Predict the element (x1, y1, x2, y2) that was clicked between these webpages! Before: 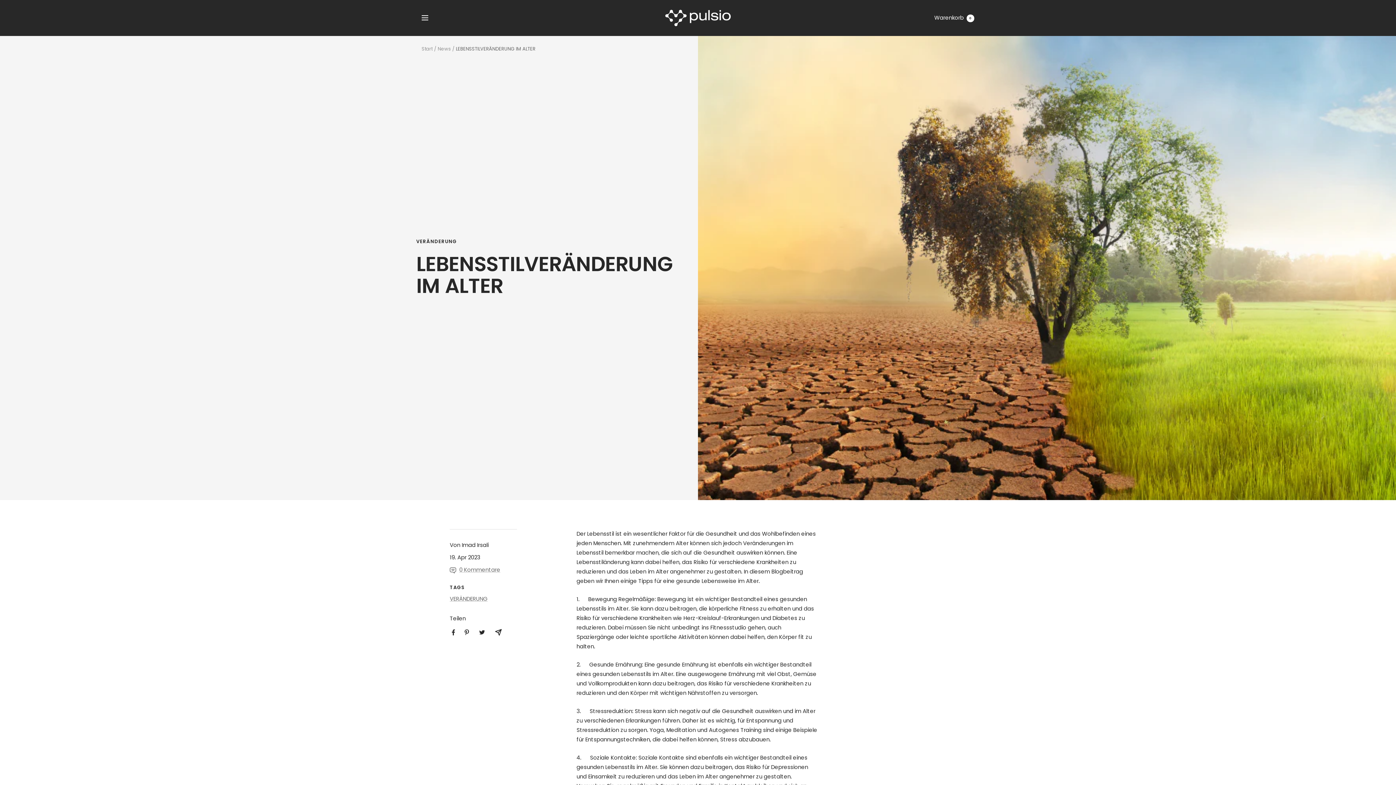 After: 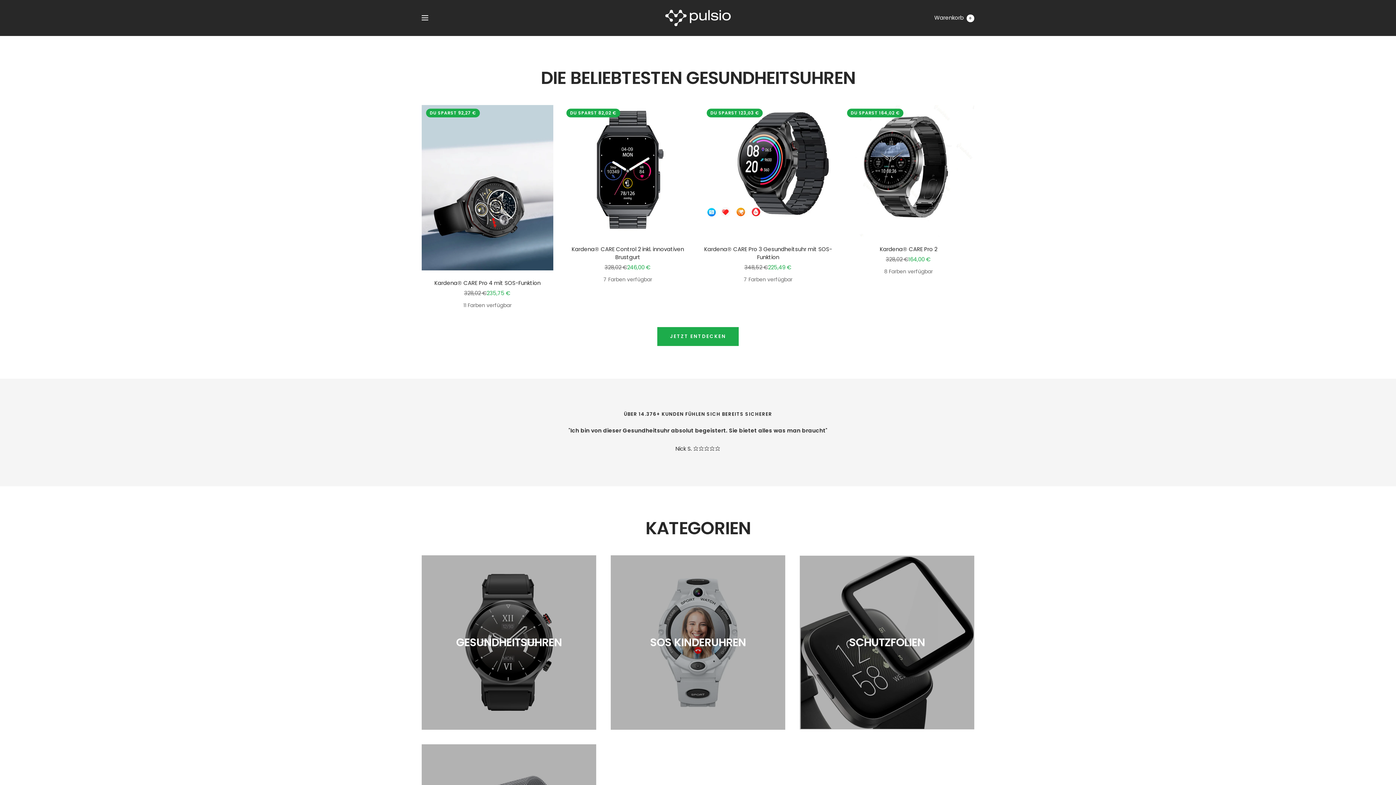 Action: label: Pulsio bbox: (665, 9, 730, 26)